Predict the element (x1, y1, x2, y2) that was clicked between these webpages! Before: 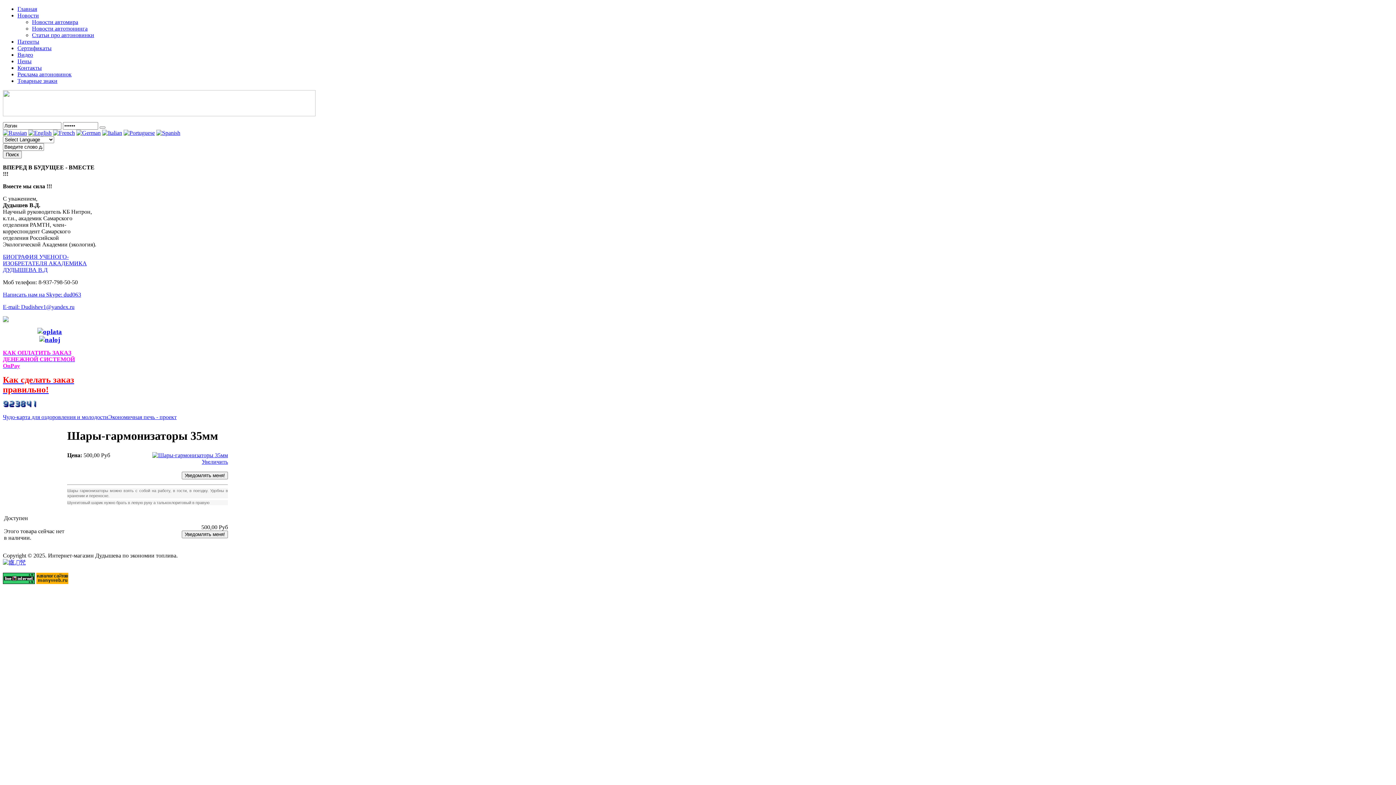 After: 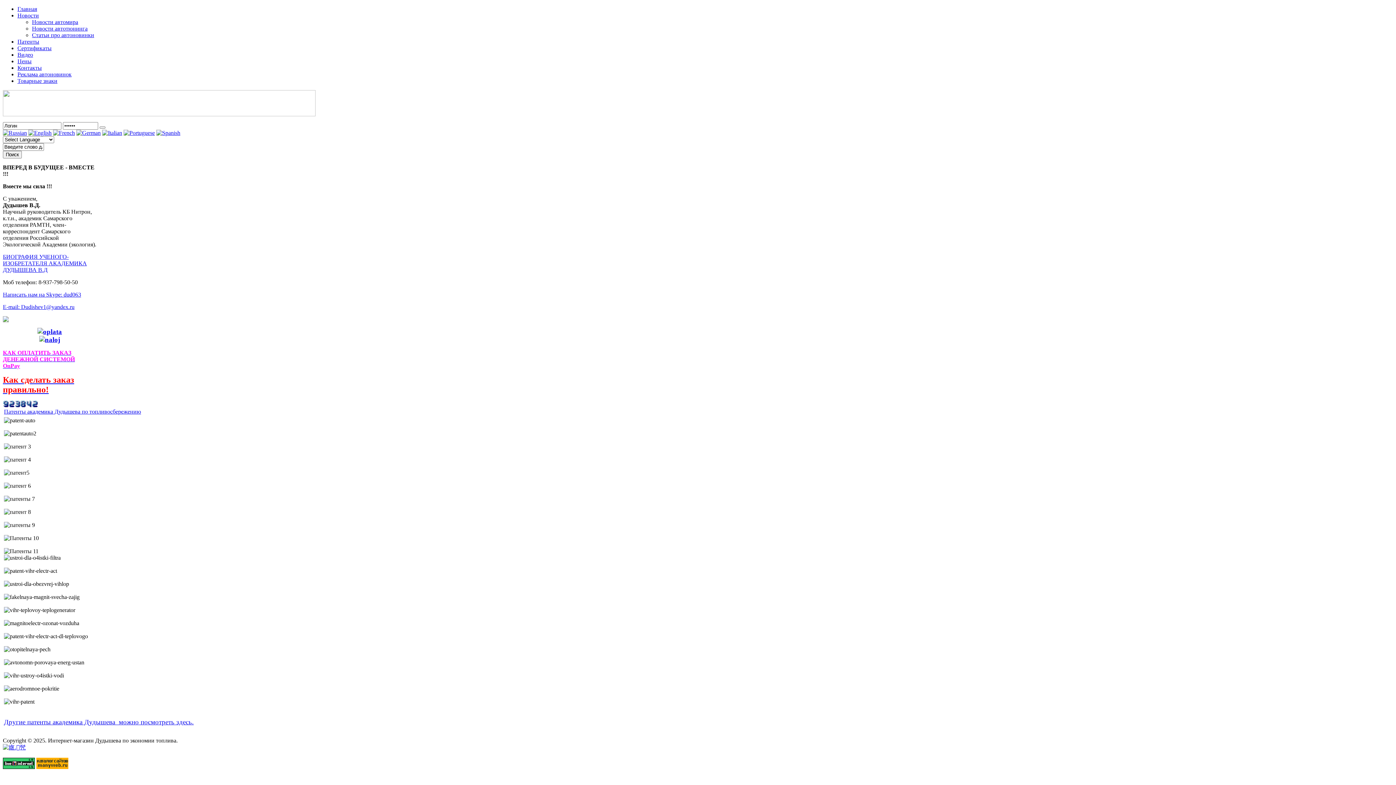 Action: bbox: (17, 38, 39, 44) label: Патенты